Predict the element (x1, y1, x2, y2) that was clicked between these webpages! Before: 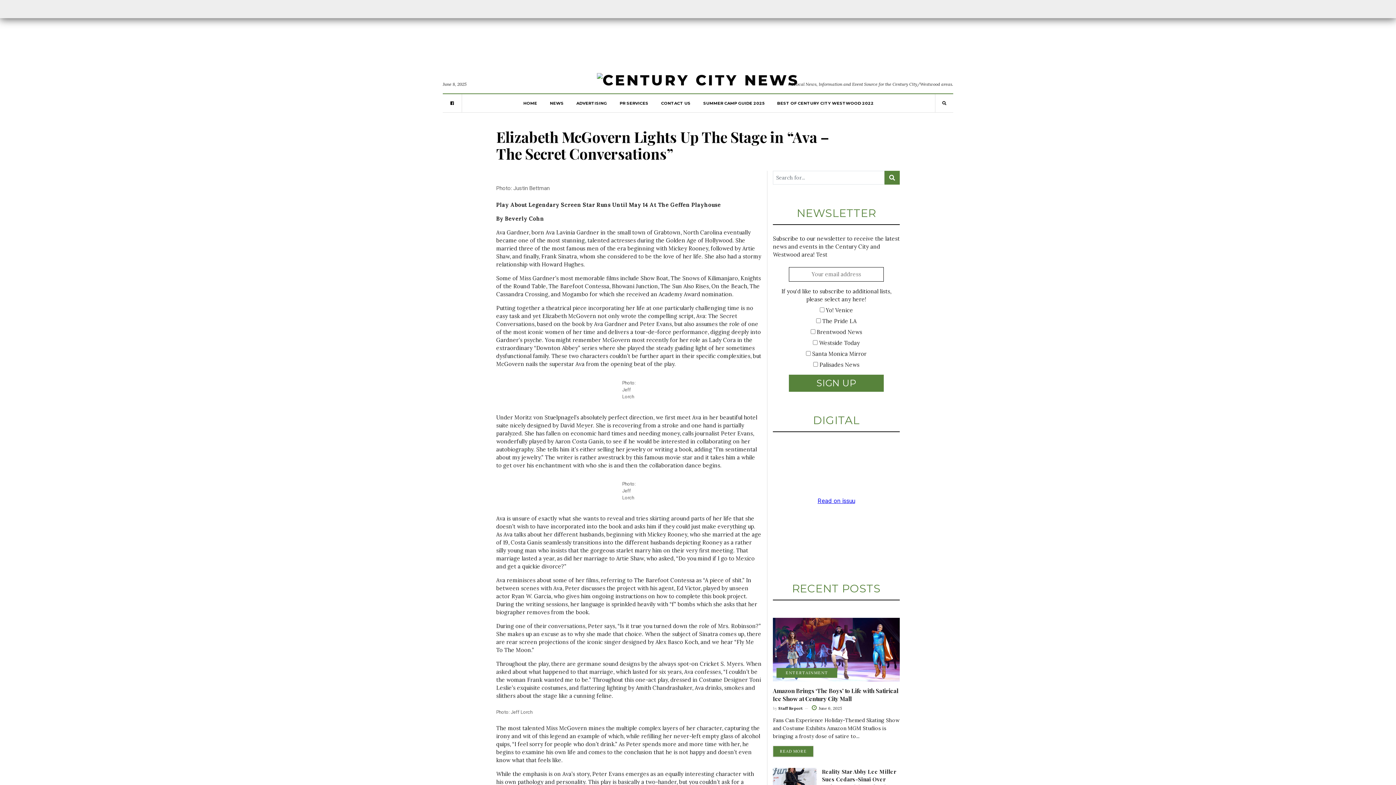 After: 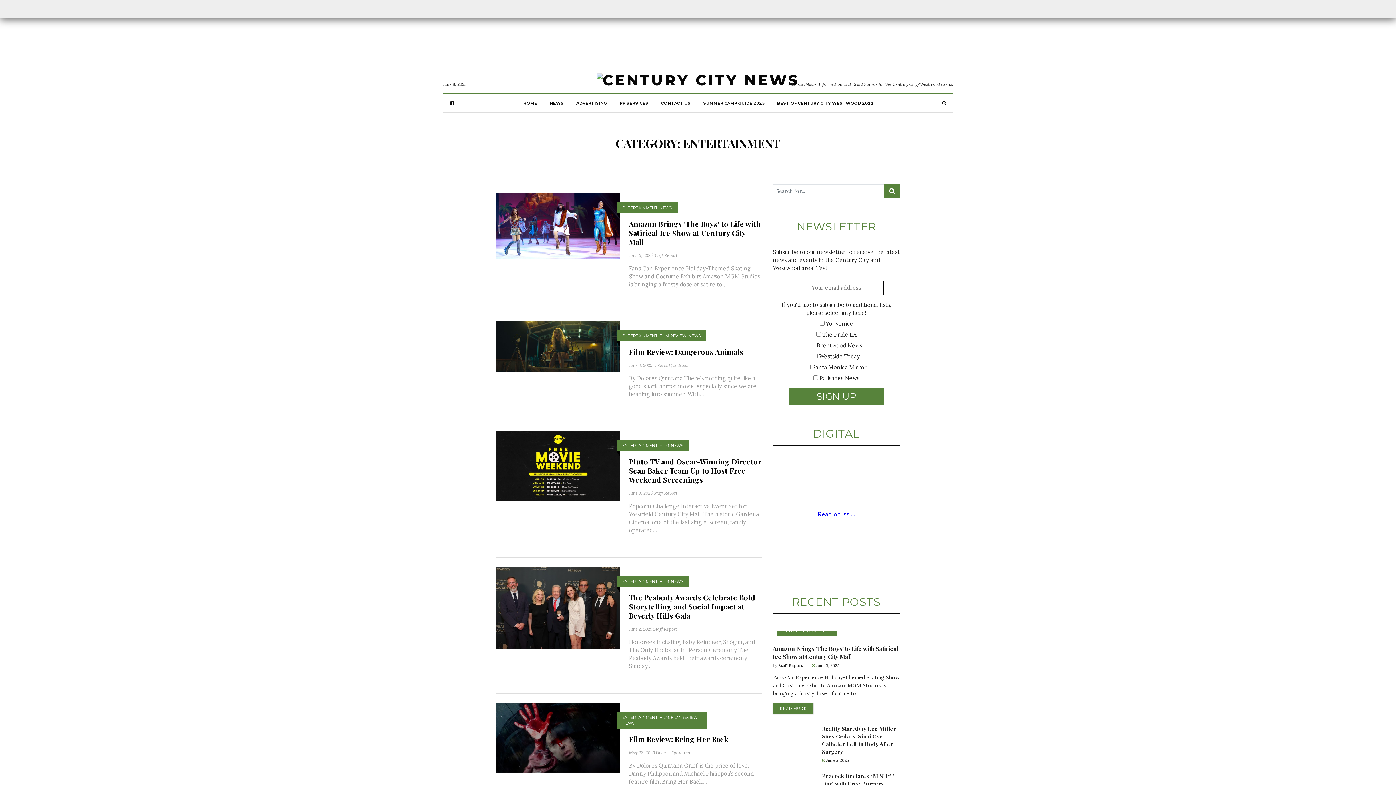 Action: bbox: (776, 668, 837, 678) label: ENTERTAINMENT